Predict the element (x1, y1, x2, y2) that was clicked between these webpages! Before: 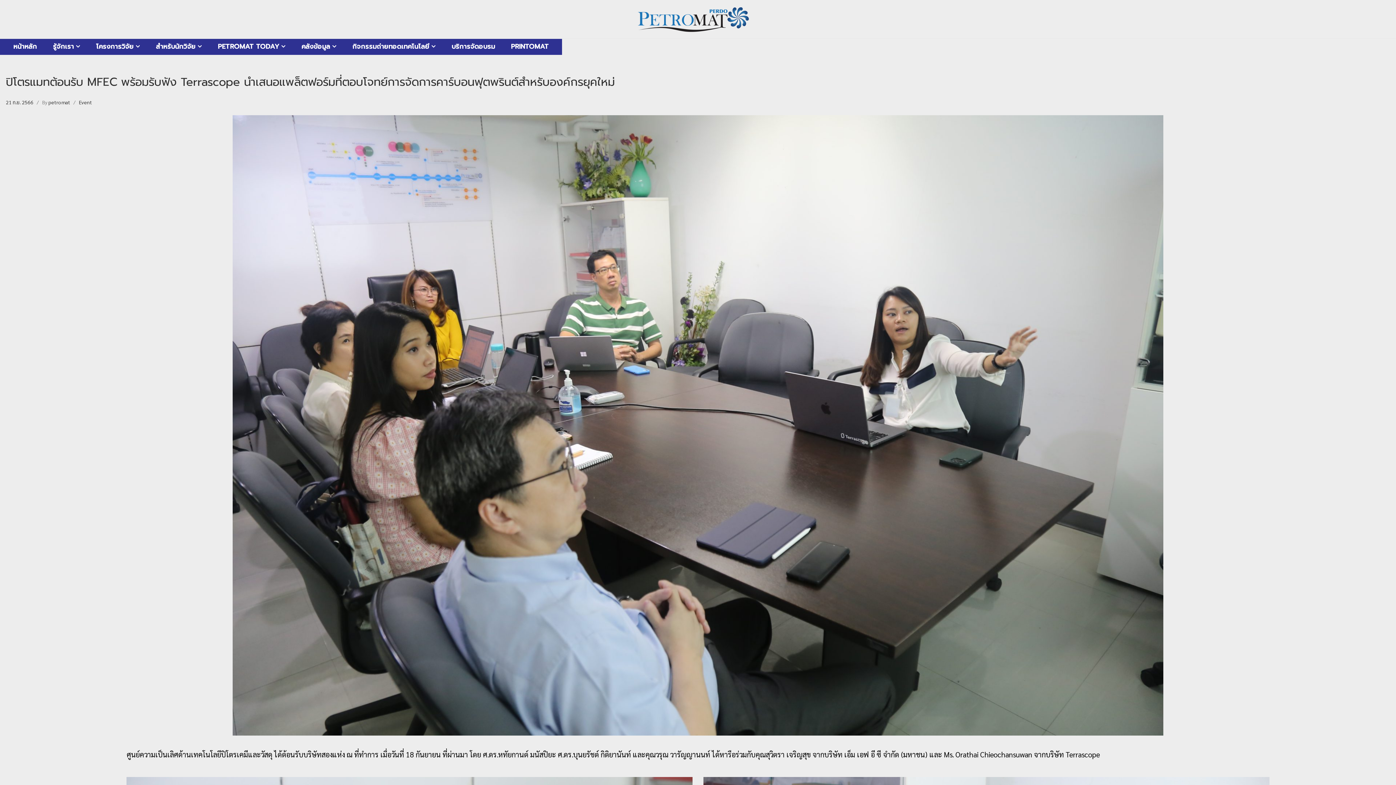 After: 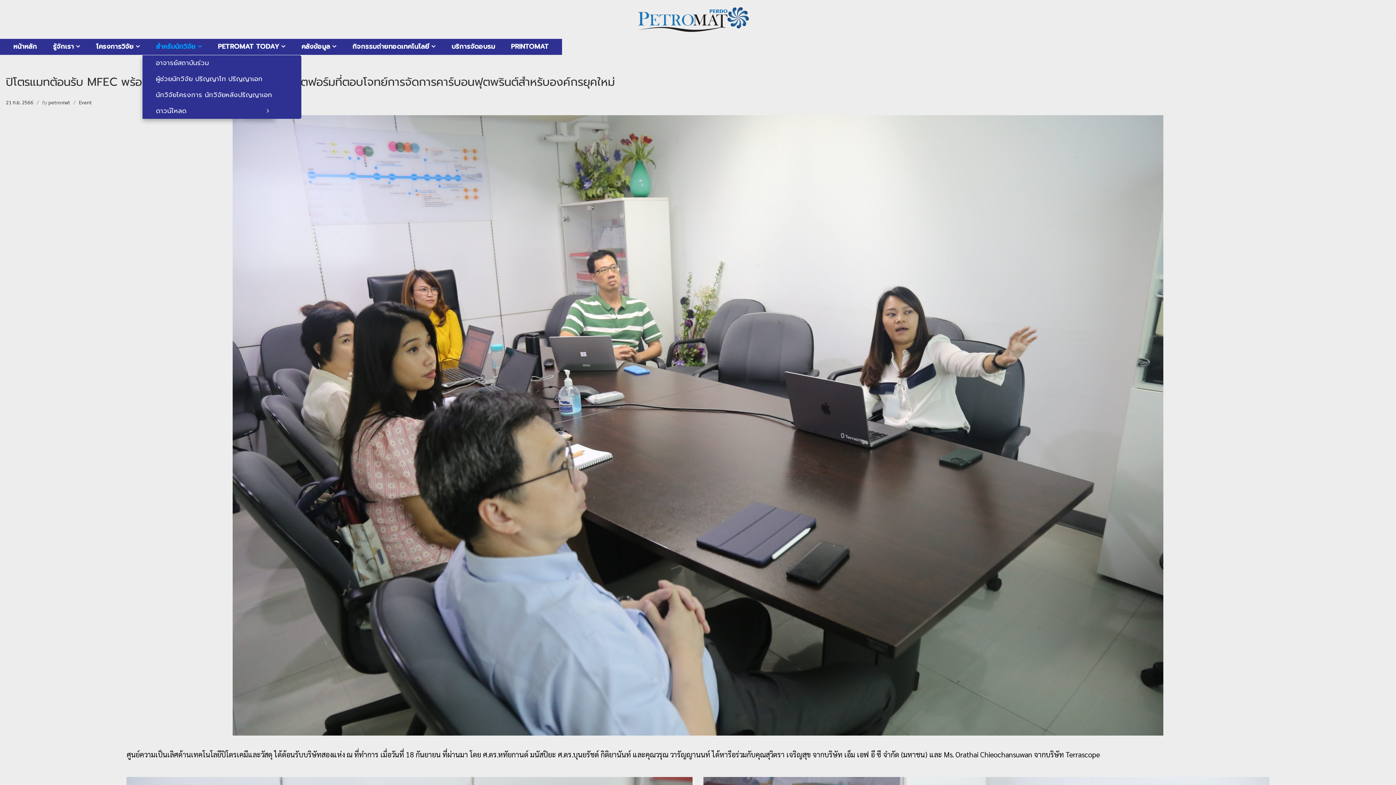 Action: bbox: (142, 38, 216, 54) label: สำหรับนักวิจัย